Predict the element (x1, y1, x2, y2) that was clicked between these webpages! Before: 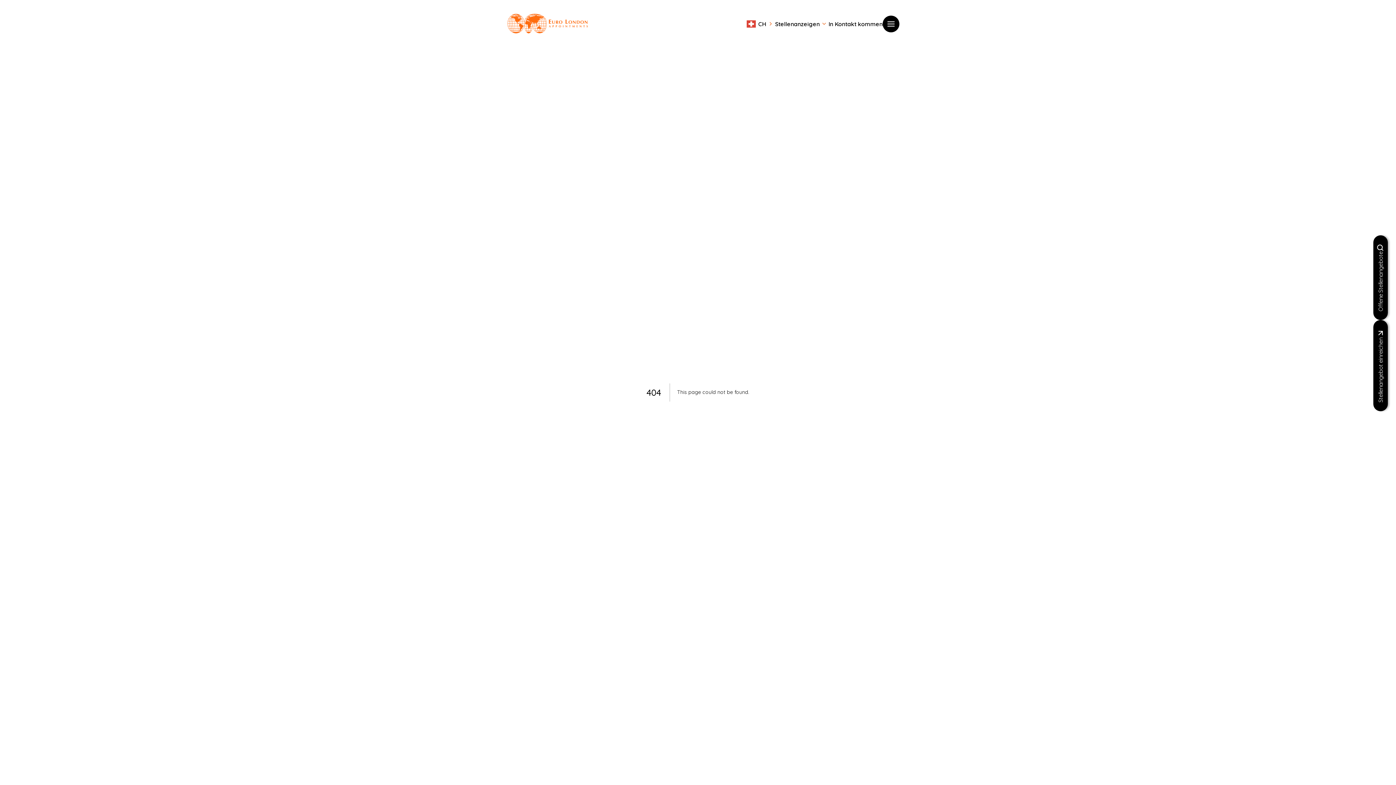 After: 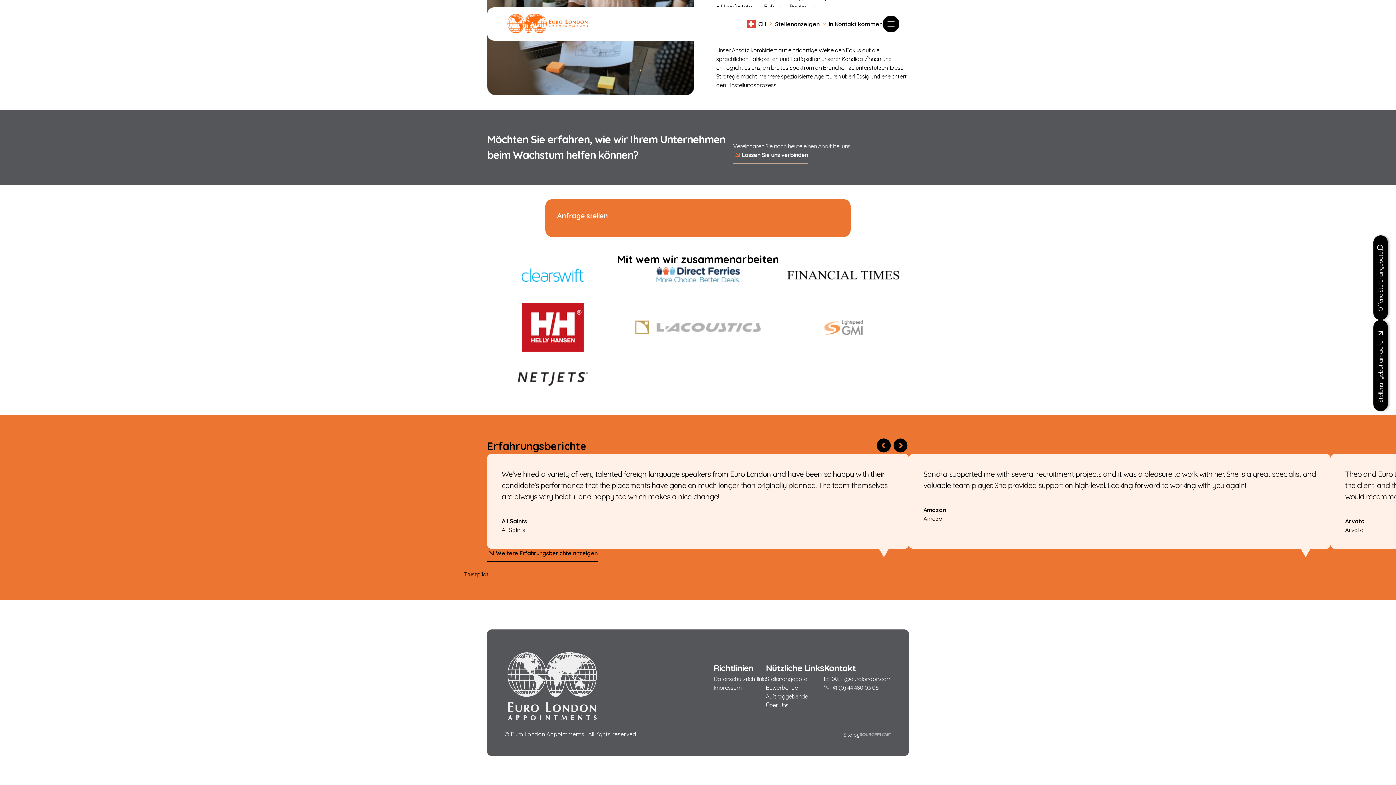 Action: label: Stellenangebot einreichen bbox: (1373, 320, 1388, 411)